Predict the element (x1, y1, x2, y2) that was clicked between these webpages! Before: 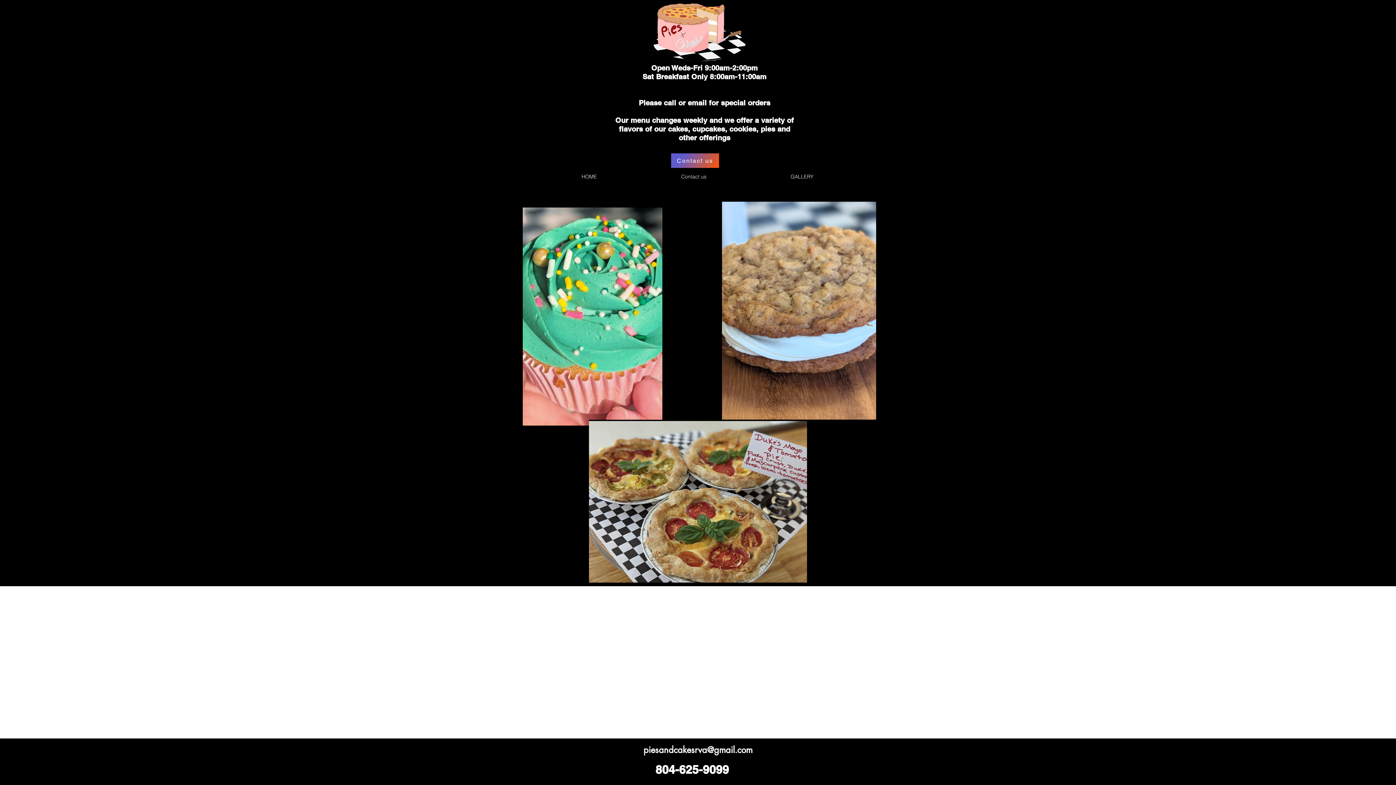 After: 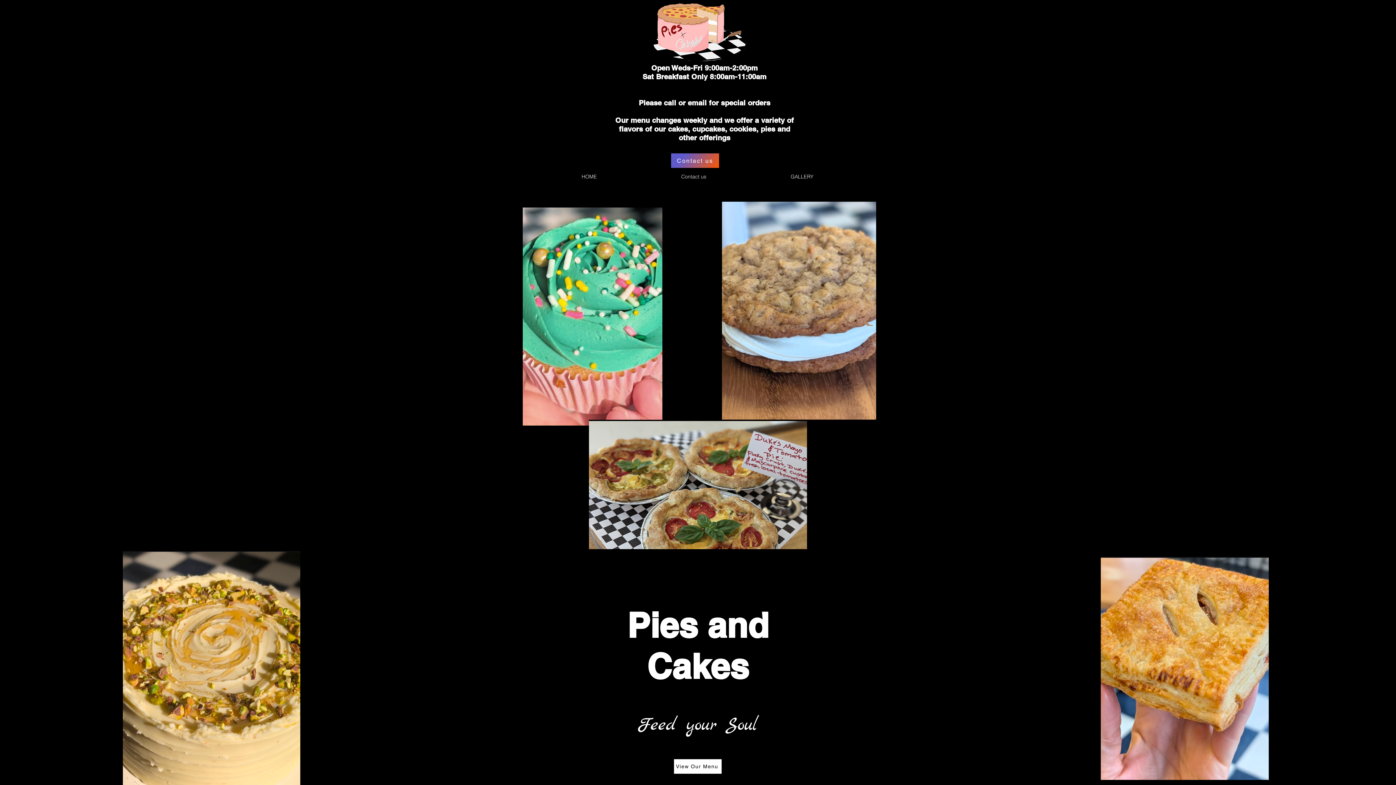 Action: bbox: (539, 167, 639, 185) label: HOME